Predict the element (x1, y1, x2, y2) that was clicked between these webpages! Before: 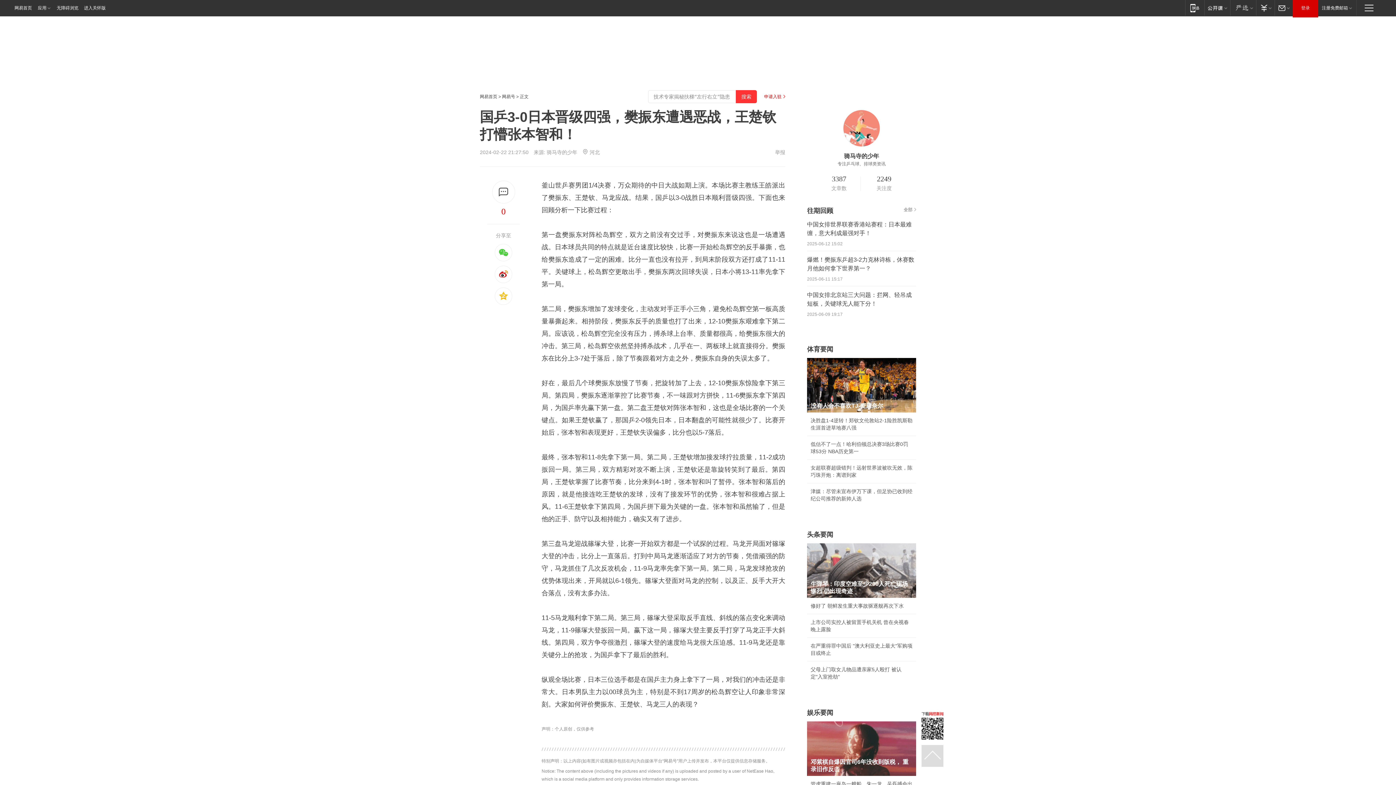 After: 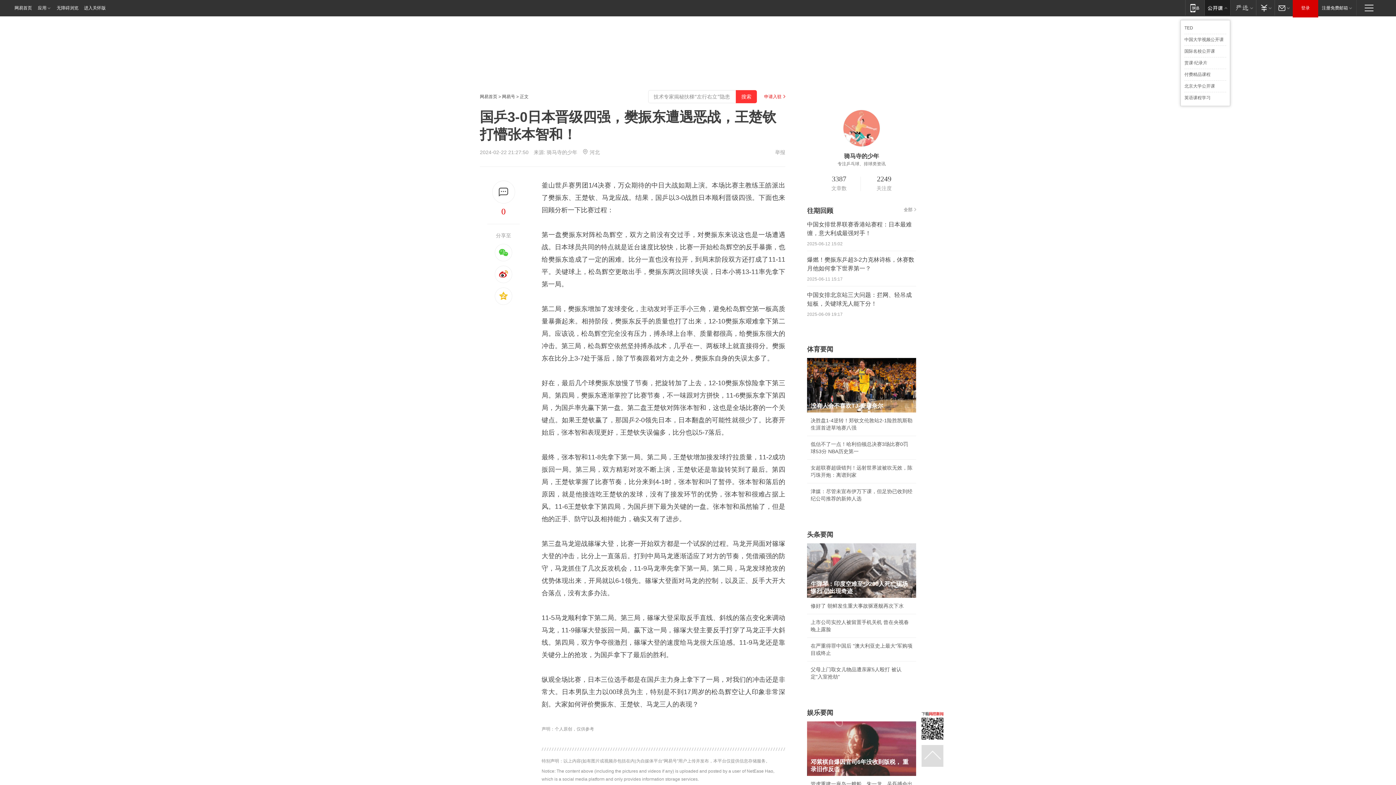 Action: label: 网易公开课 bbox: (1204, 0, 1230, 15)